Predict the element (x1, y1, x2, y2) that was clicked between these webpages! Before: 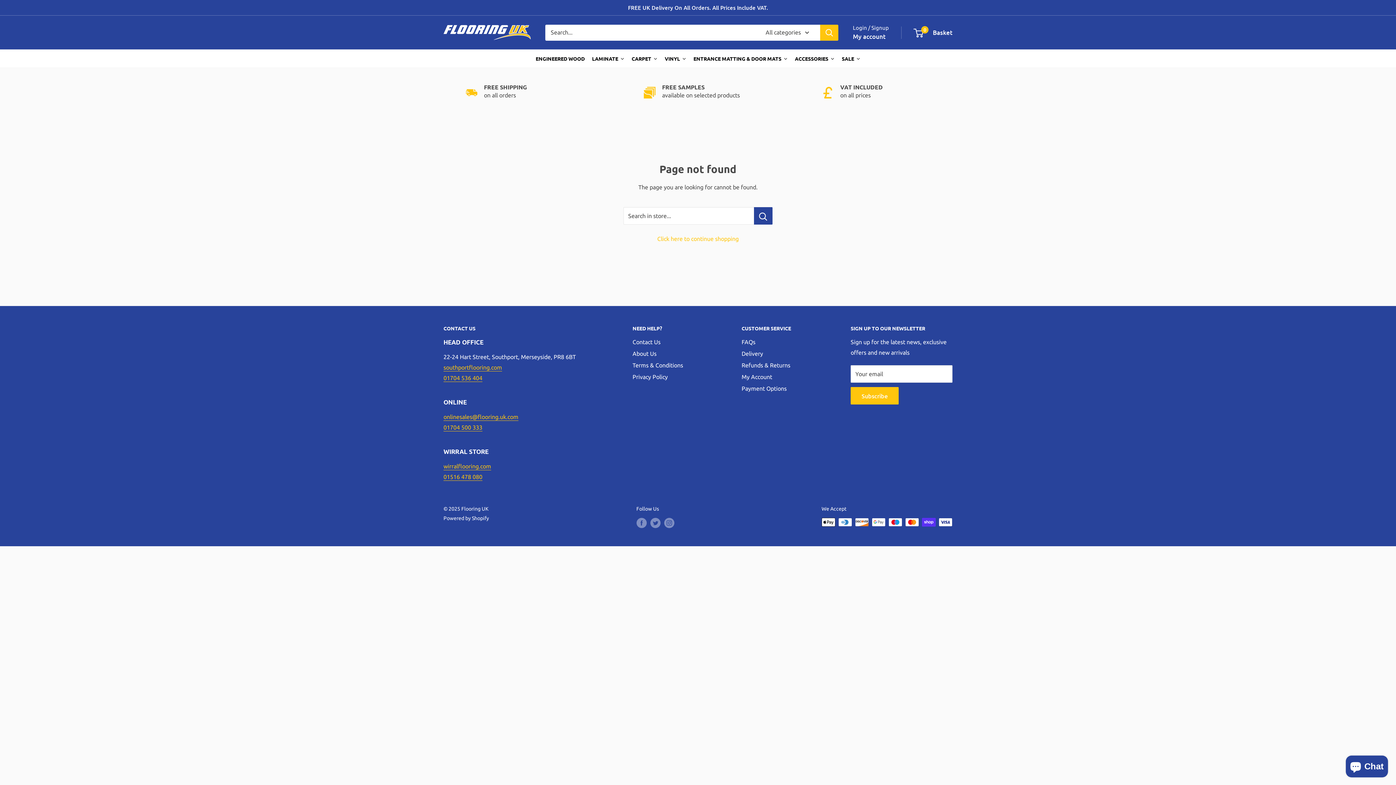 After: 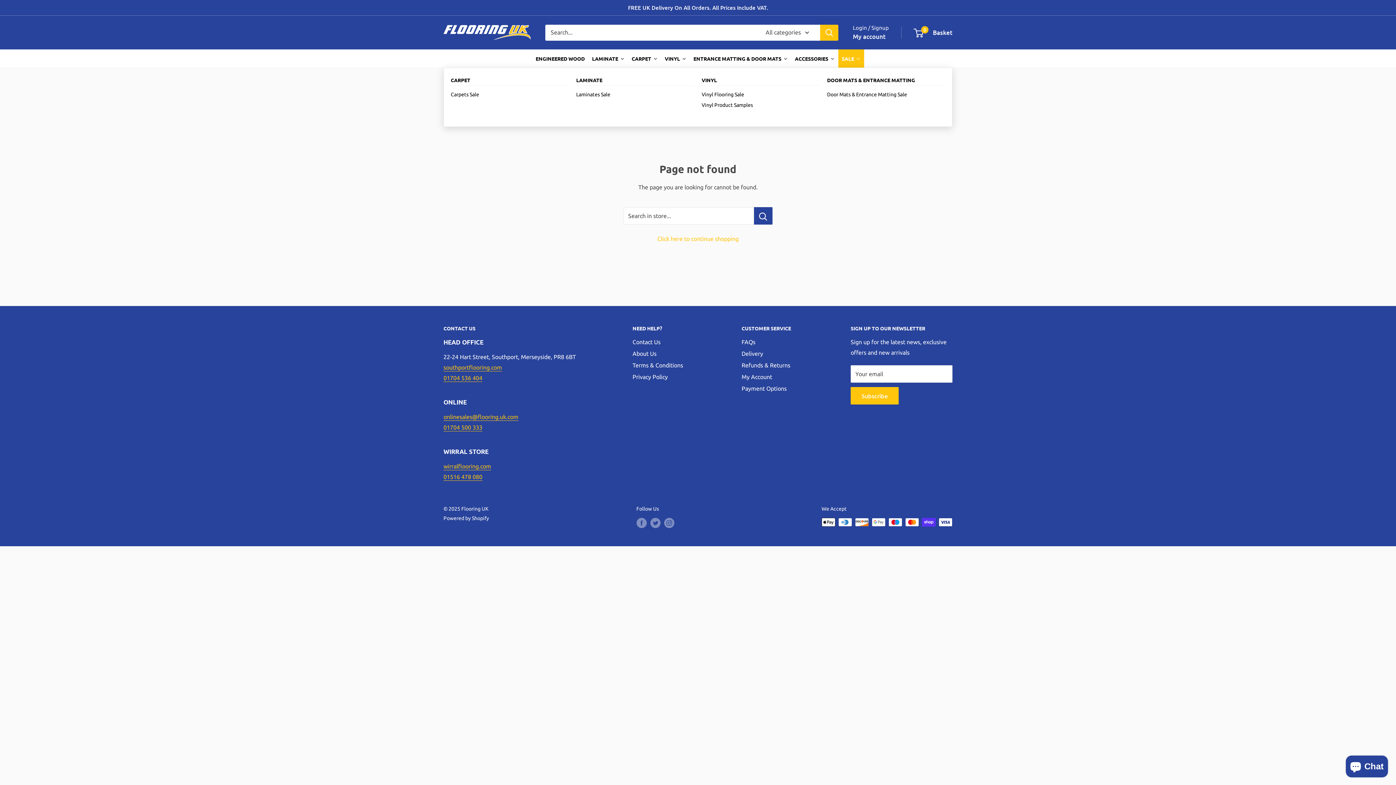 Action: label: SALE bbox: (838, 49, 864, 67)